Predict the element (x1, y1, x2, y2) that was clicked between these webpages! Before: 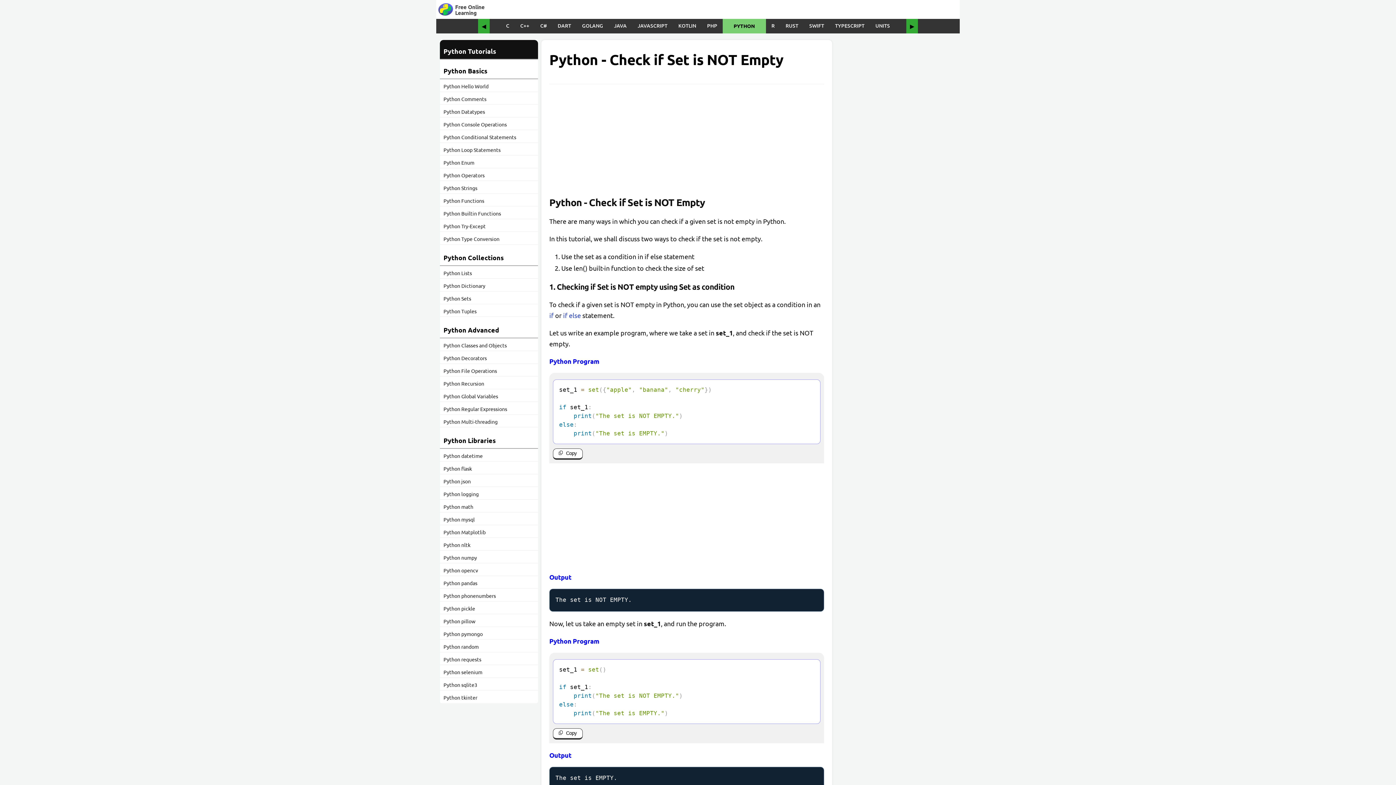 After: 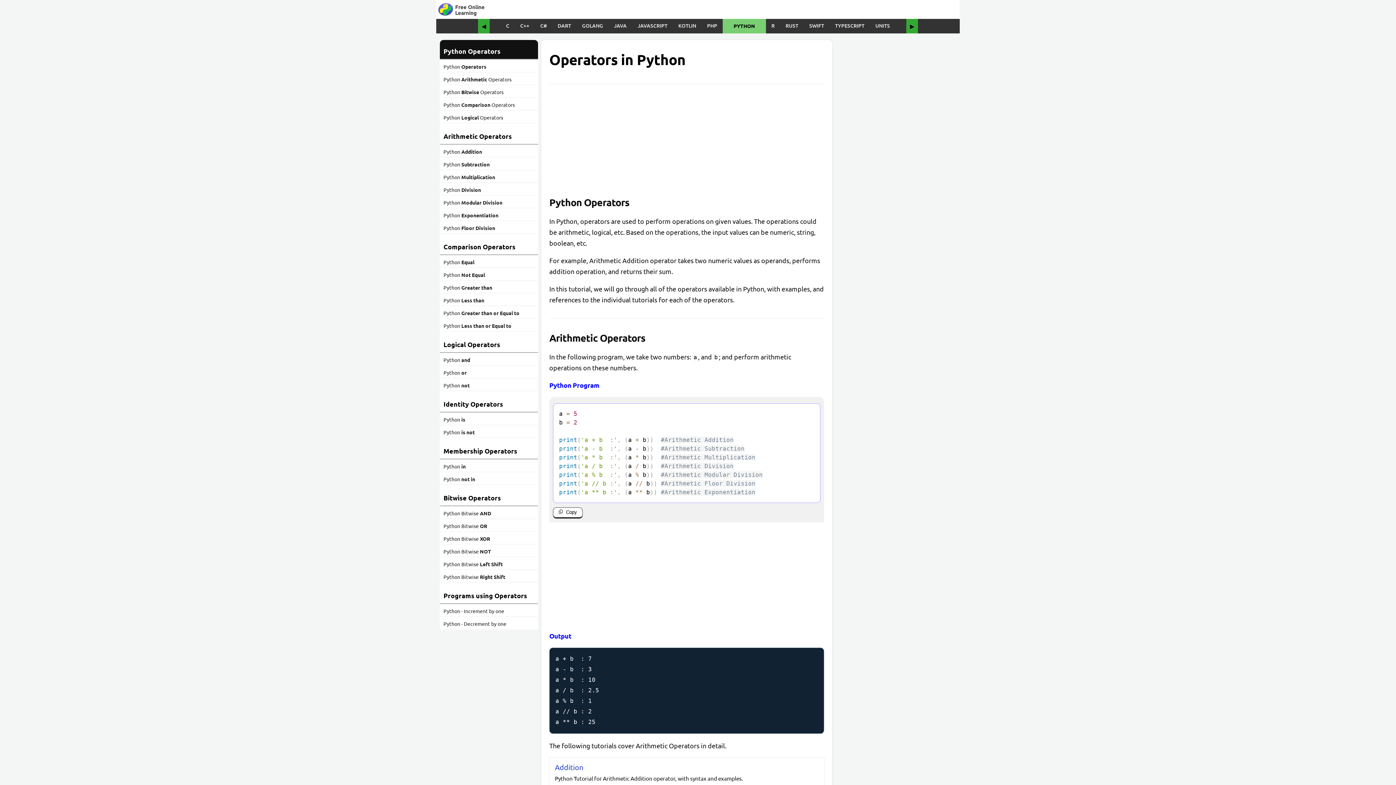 Action: bbox: (440, 170, 538, 181) label: Python Operators